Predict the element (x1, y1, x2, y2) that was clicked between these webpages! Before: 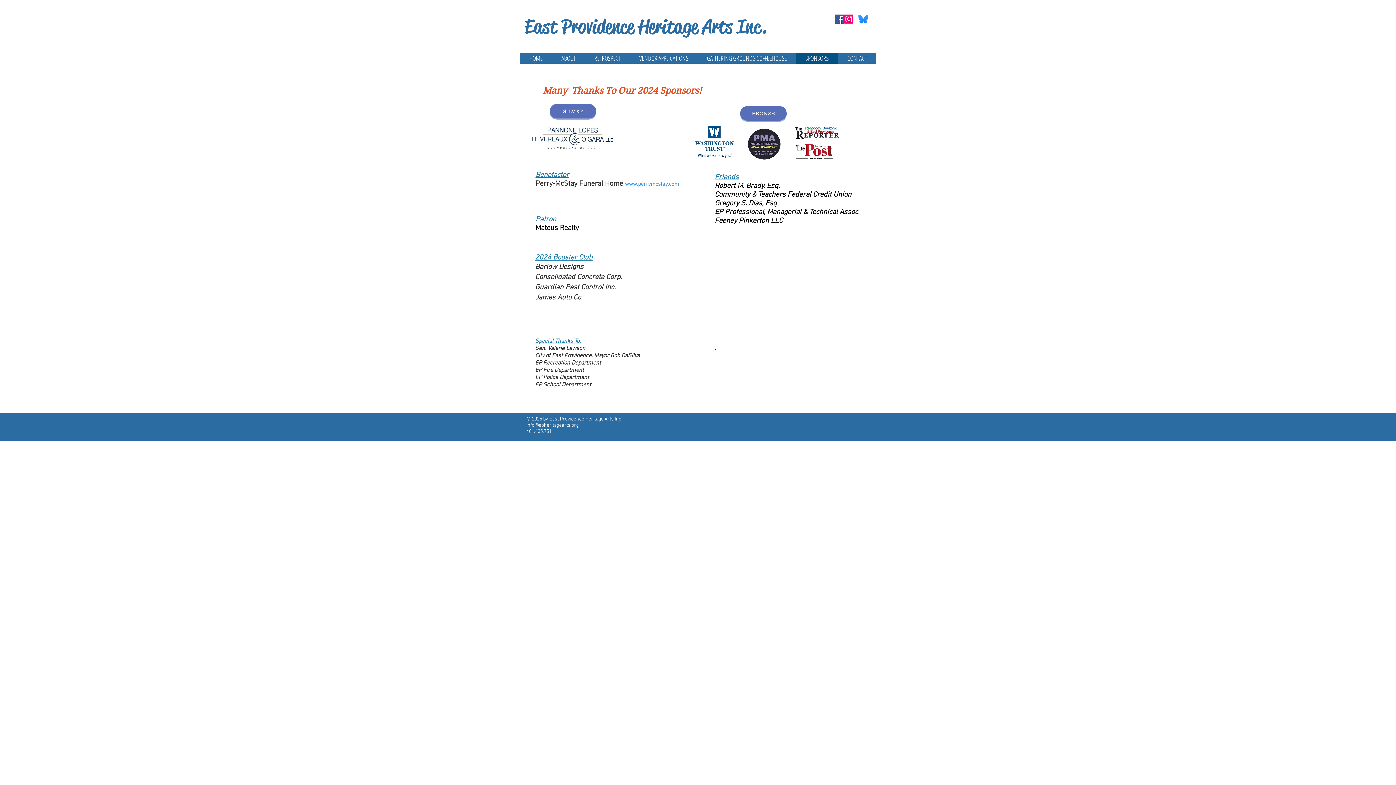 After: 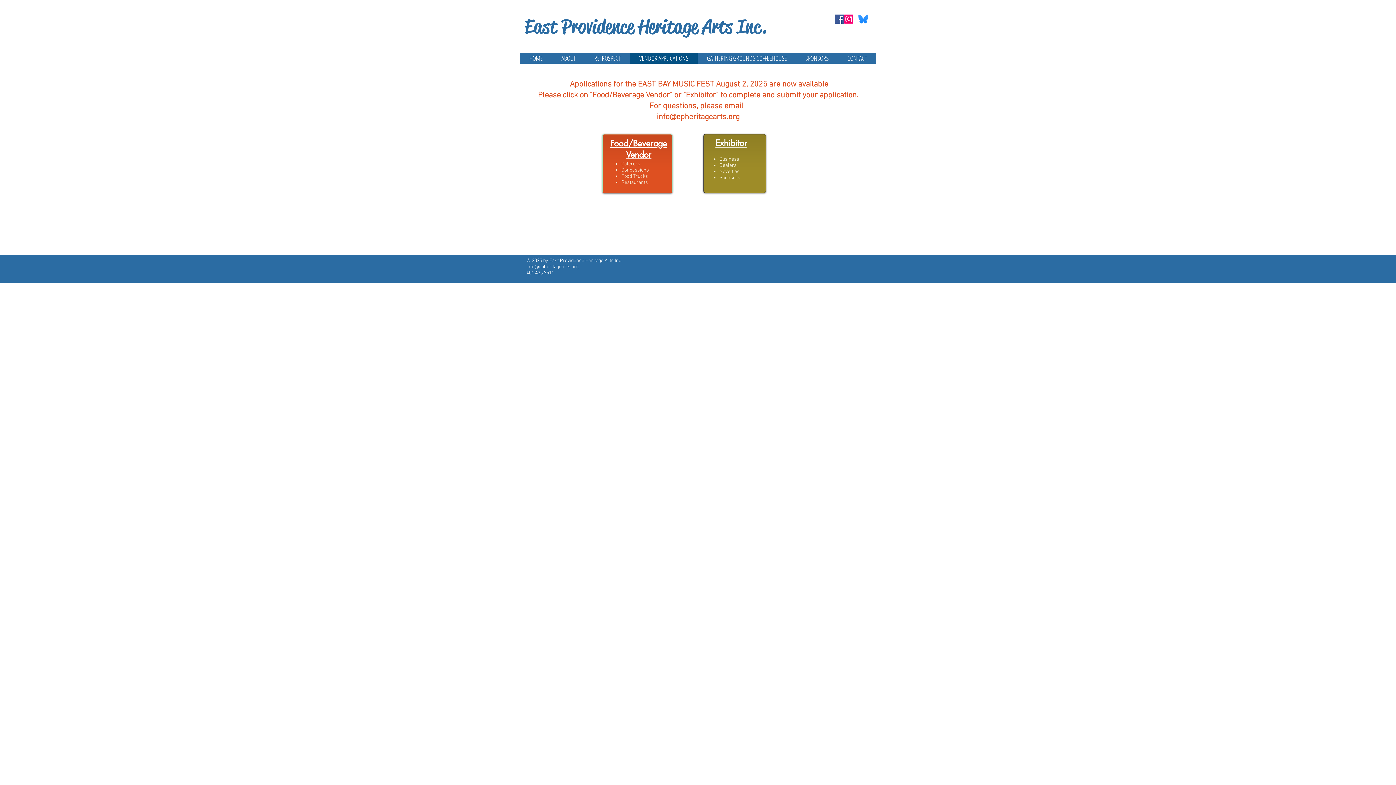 Action: label: VENDOR APPLICATIONS bbox: (630, 53, 697, 63)